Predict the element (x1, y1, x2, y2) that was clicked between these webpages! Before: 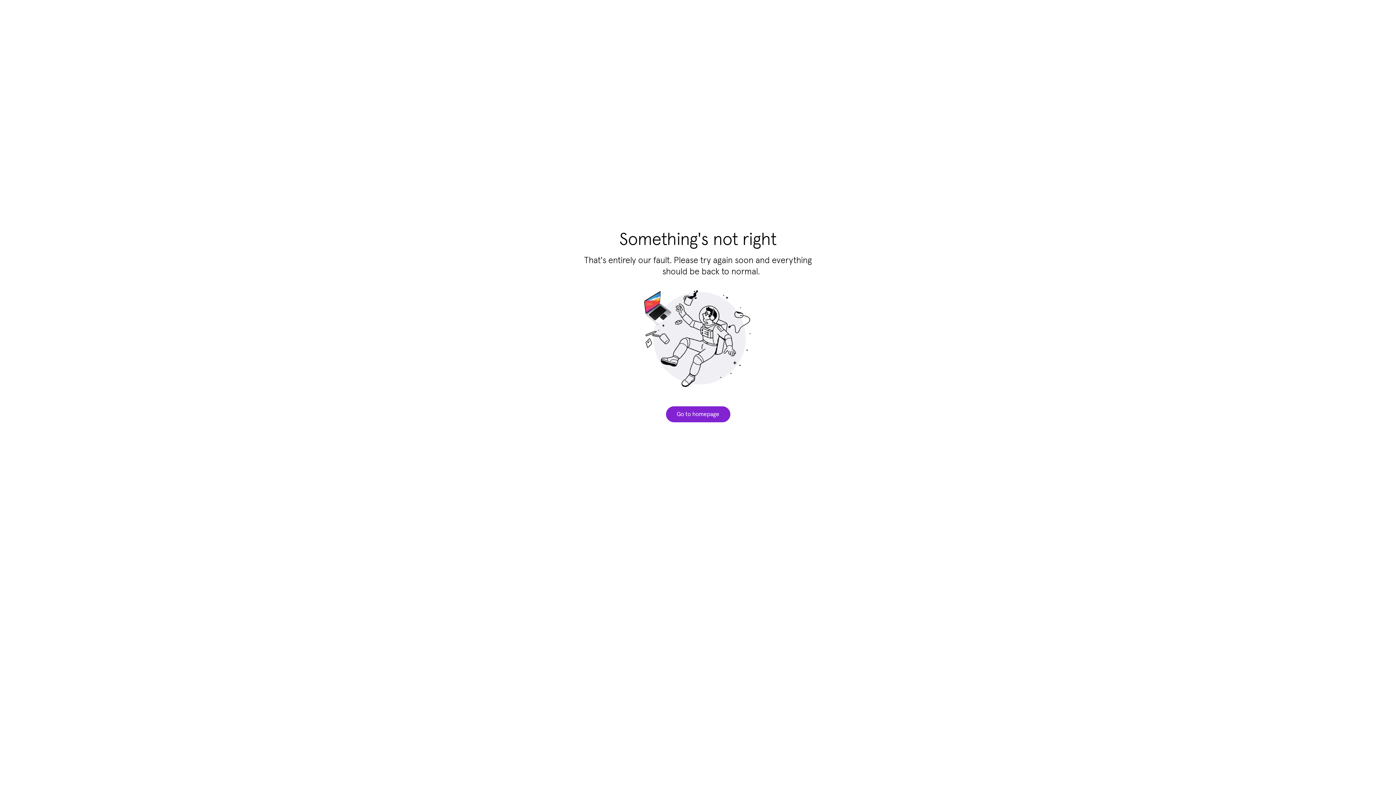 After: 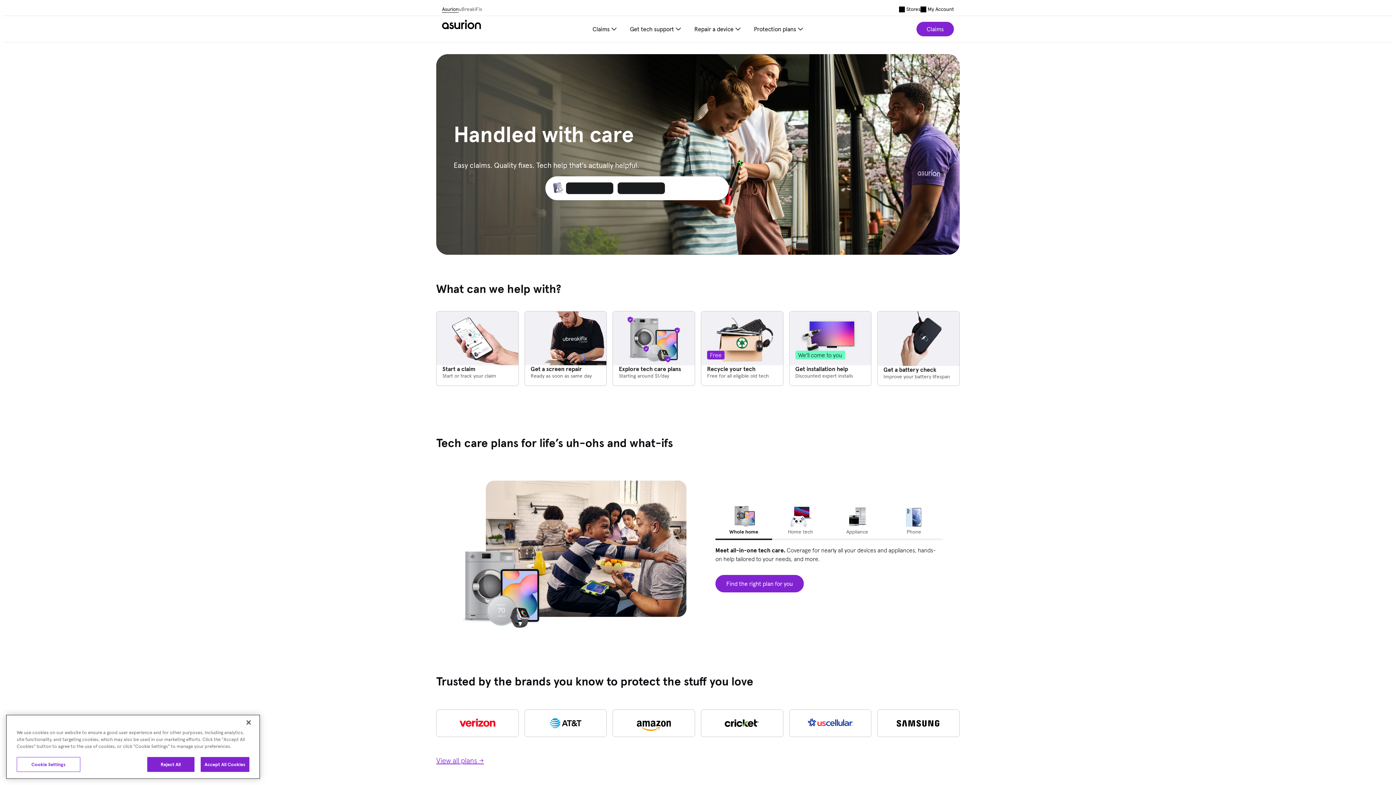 Action: label: Go to homepage bbox: (666, 406, 730, 422)